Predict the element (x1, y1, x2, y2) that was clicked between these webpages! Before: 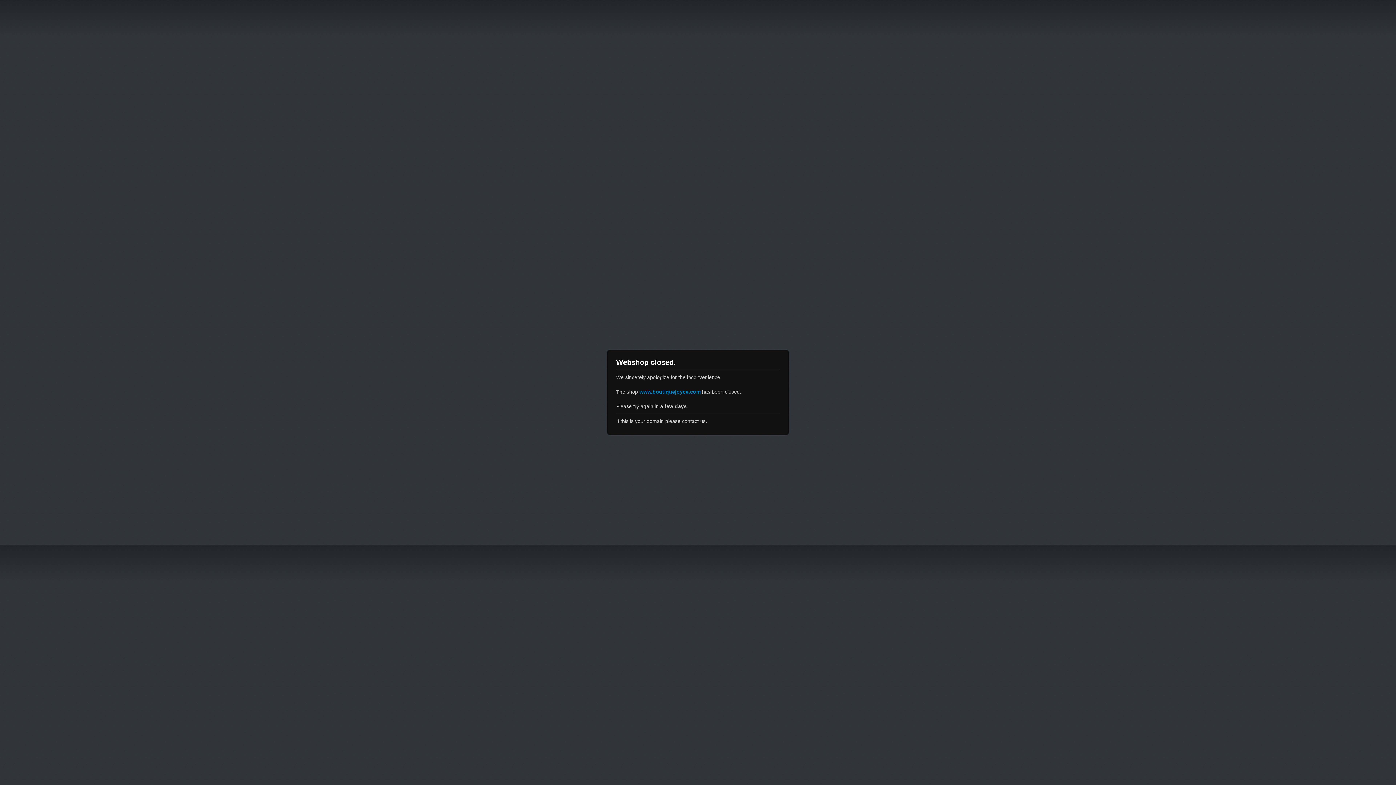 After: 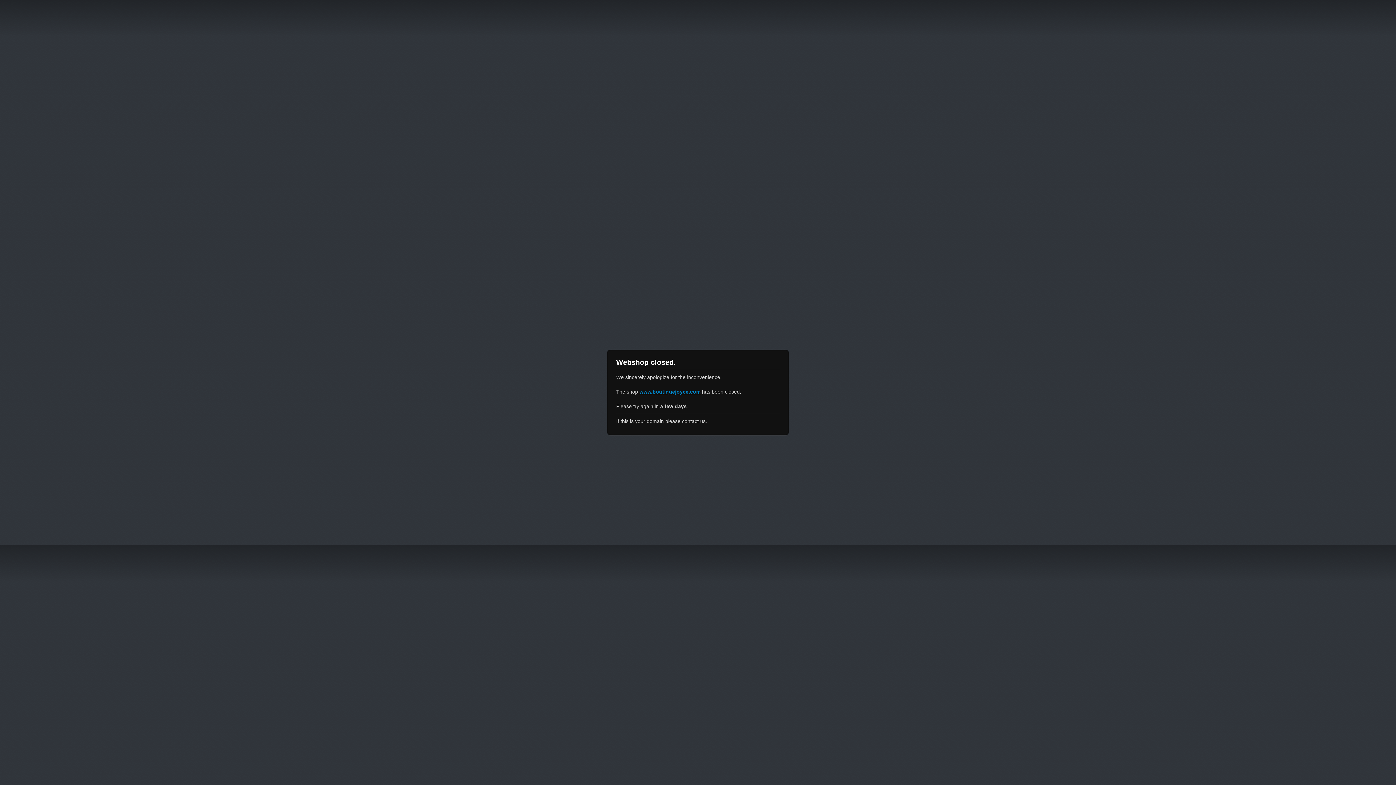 Action: bbox: (639, 389, 700, 394) label: www.boutiquejoyce.com